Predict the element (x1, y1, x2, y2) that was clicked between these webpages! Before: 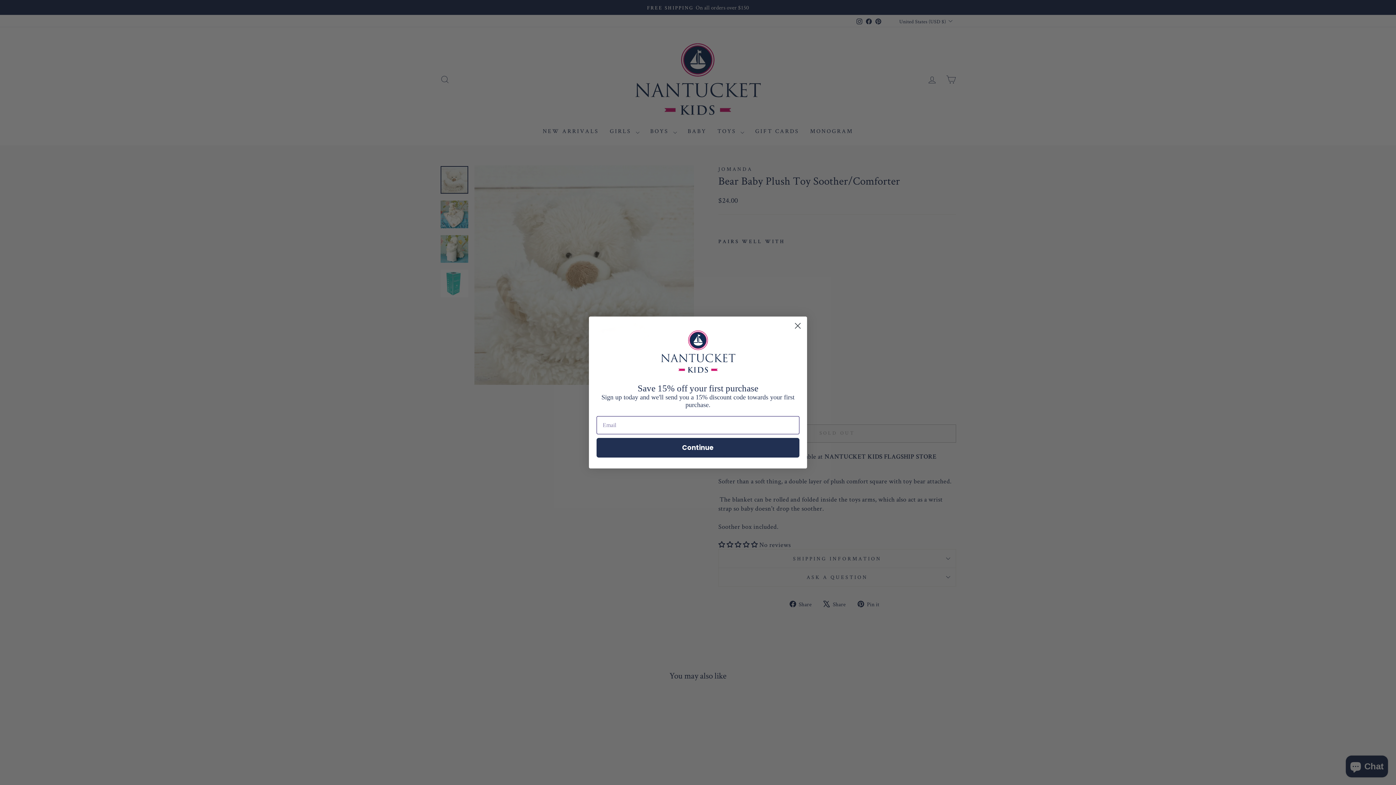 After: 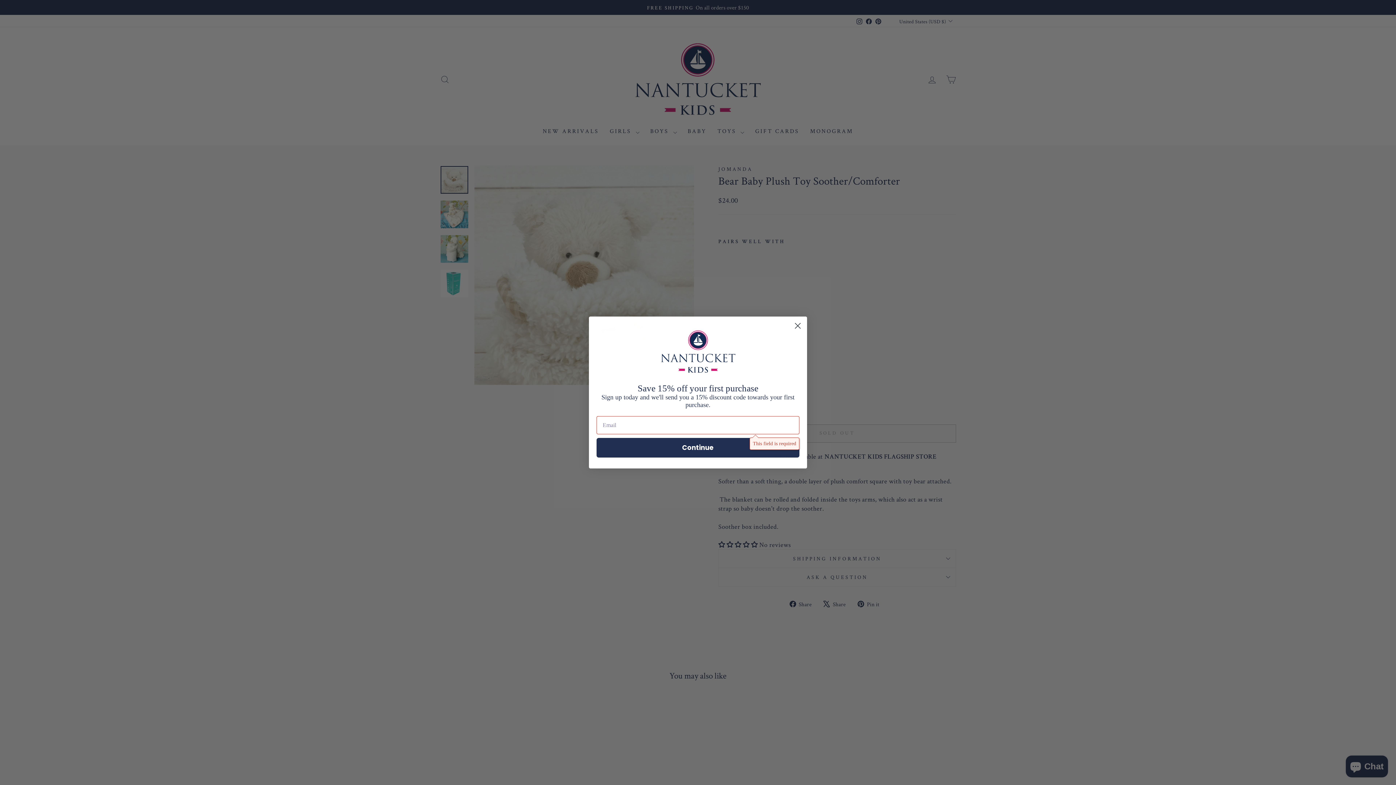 Action: label: Continue bbox: (596, 438, 799, 457)